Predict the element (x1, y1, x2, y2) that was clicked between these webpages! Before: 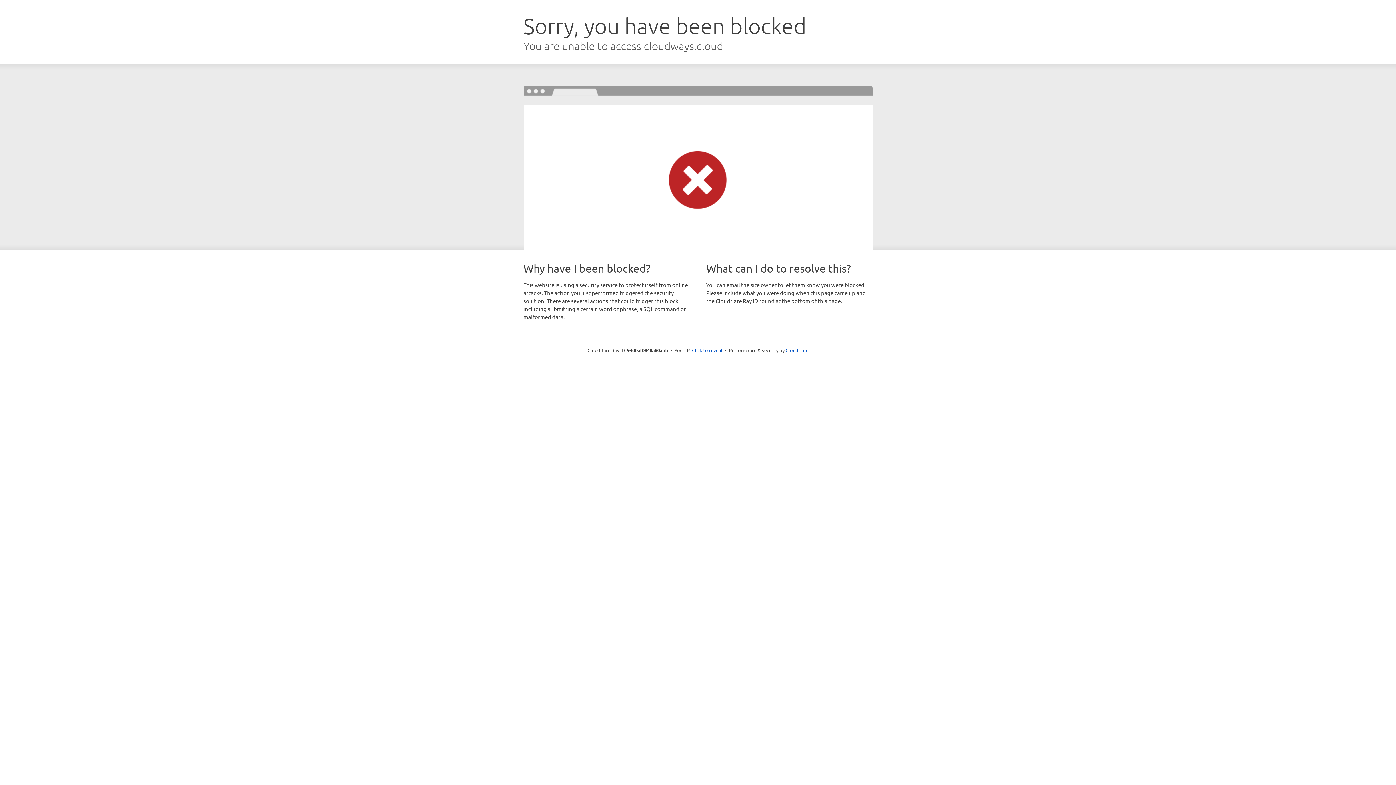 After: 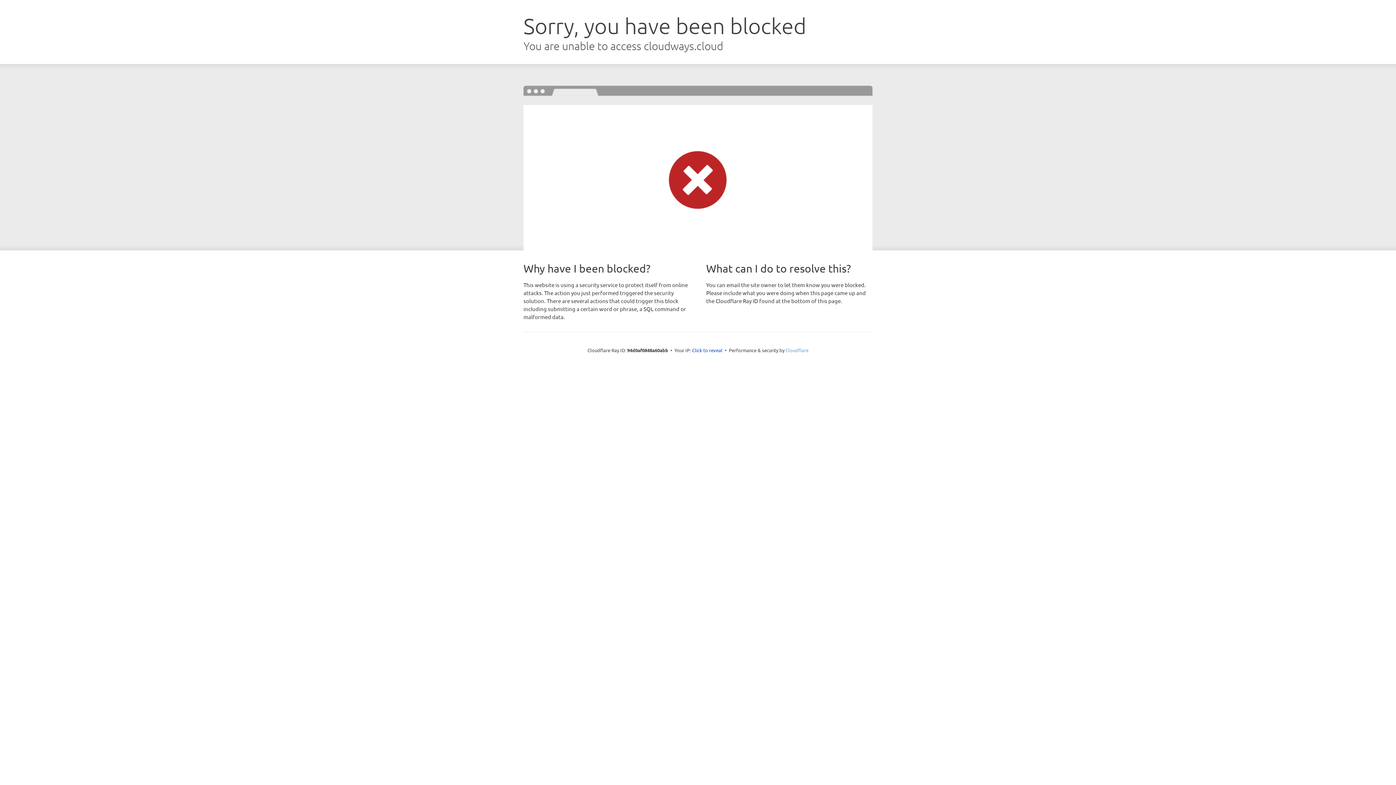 Action: label: Cloudflare bbox: (785, 347, 808, 353)